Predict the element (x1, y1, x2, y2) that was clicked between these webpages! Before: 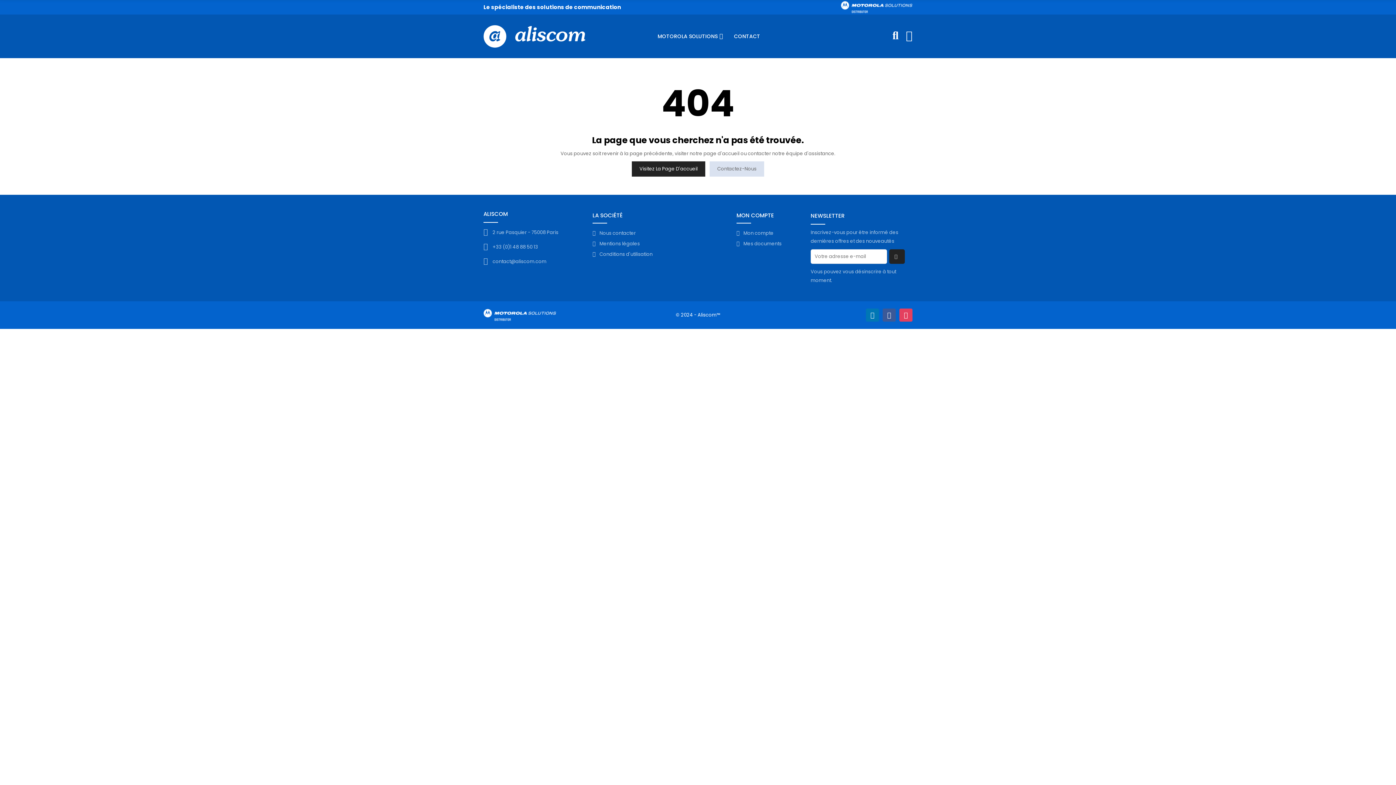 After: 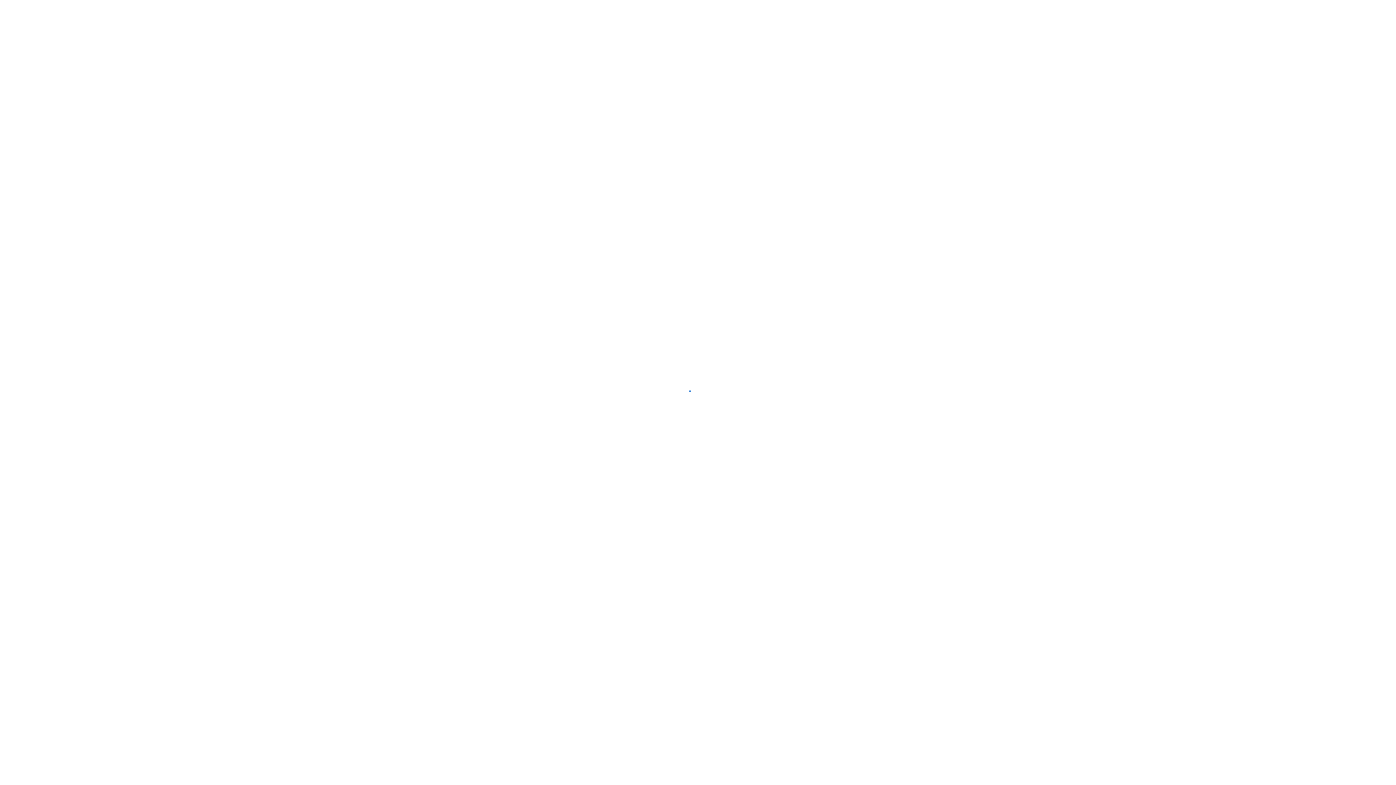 Action: bbox: (483, 242, 585, 251) label: +33 (0)1 48 88 50 13